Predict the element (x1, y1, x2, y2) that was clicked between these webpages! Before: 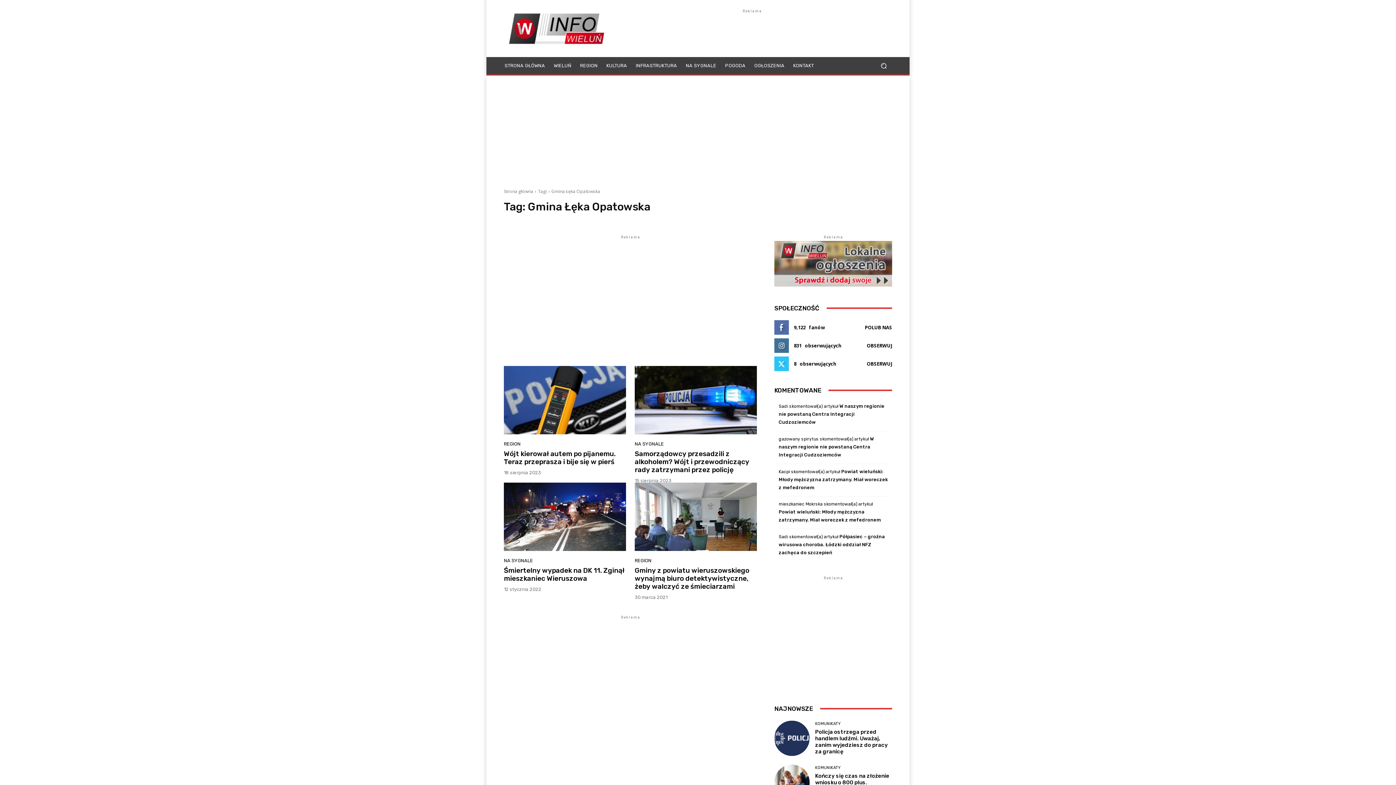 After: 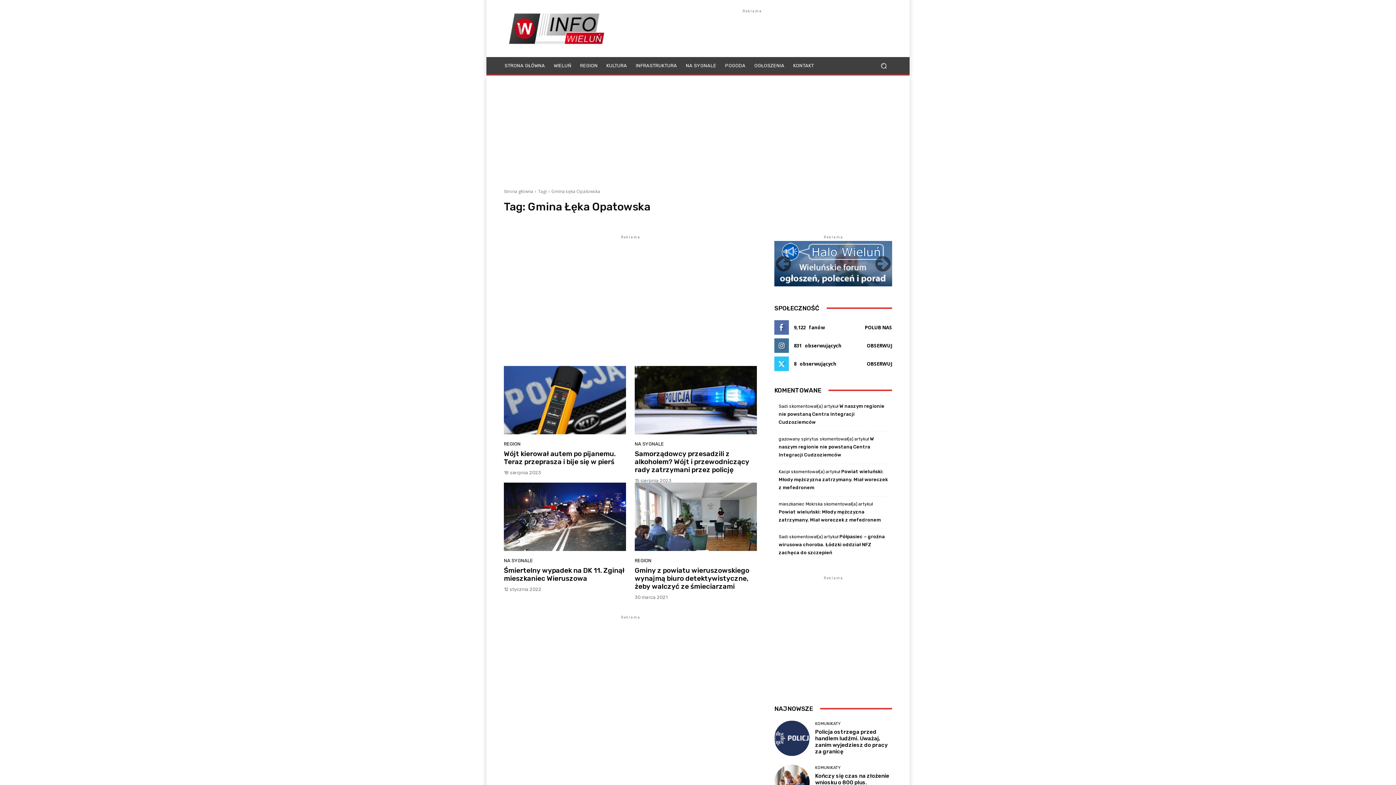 Action: bbox: (865, 324, 892, 330) label: POLUB NAS